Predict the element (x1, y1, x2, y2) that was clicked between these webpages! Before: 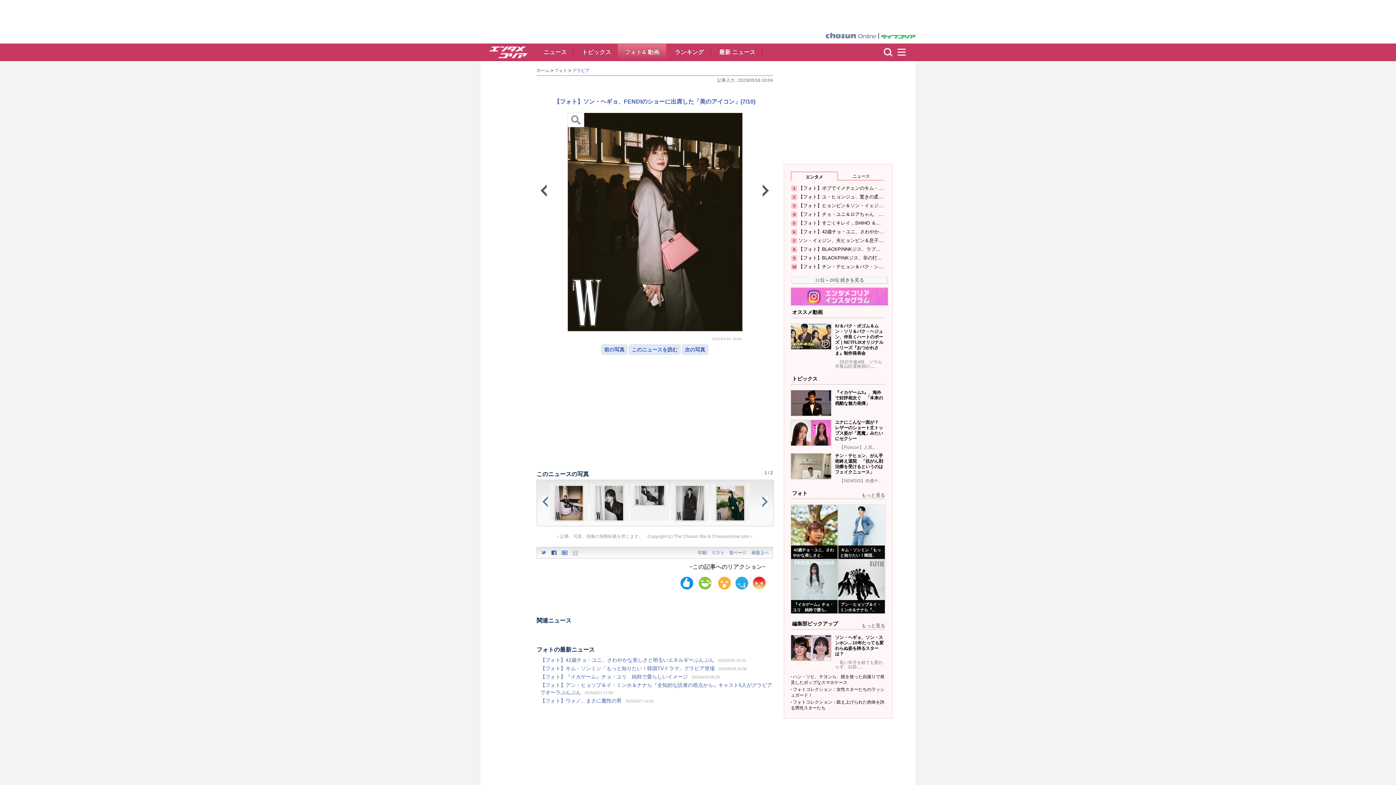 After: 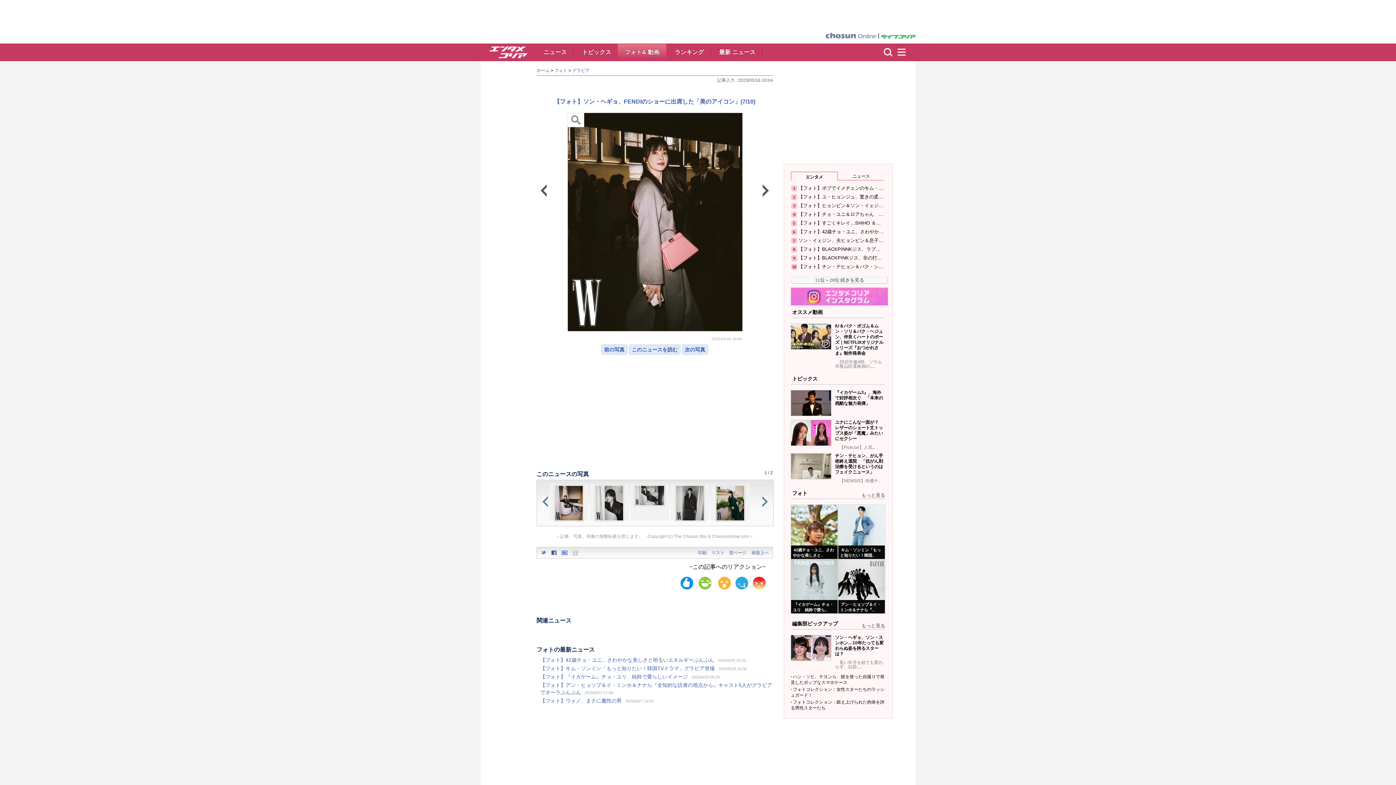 Action: bbox: (698, 550, 706, 555) label: 印刷